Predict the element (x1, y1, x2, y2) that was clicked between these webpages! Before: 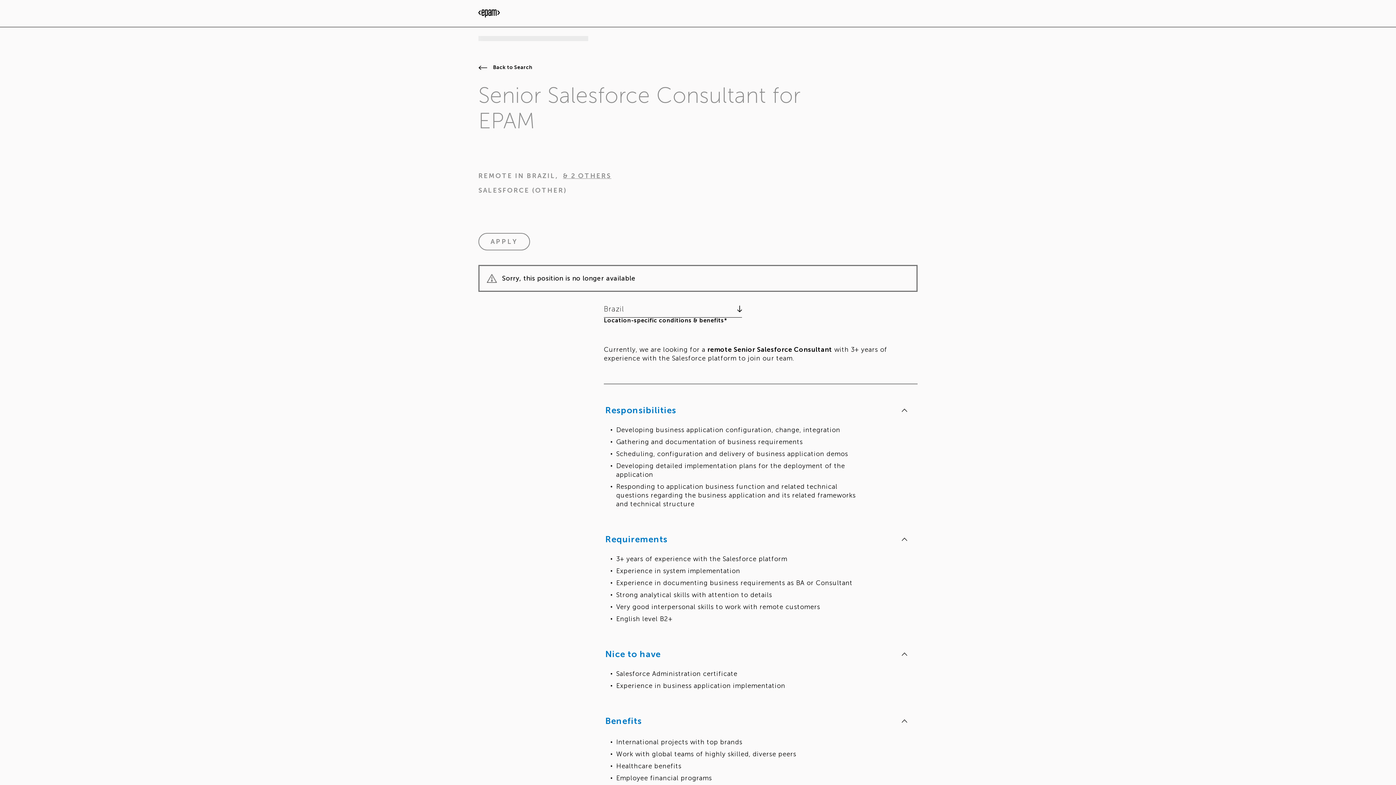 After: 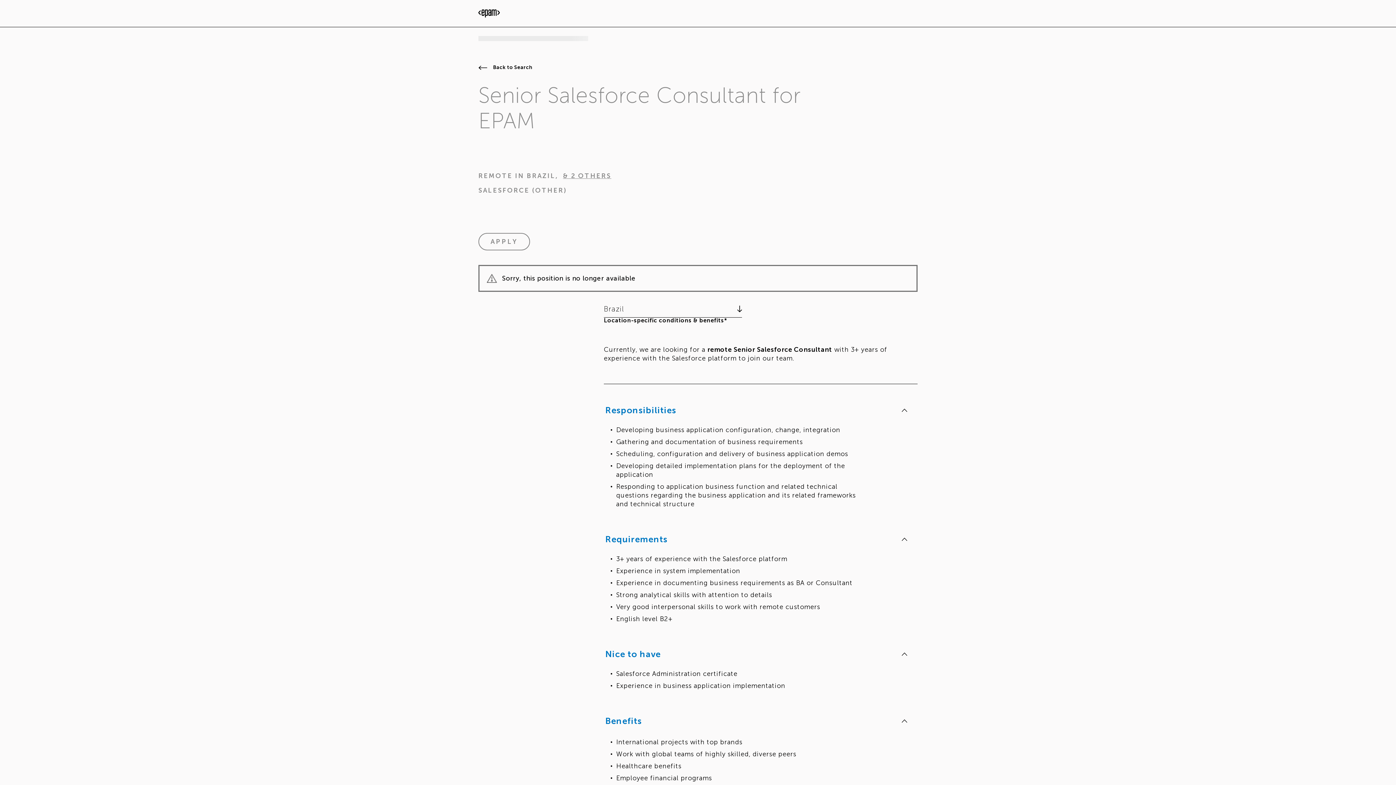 Action: label: & 2 OTHERS bbox: (560, 171, 611, 180)